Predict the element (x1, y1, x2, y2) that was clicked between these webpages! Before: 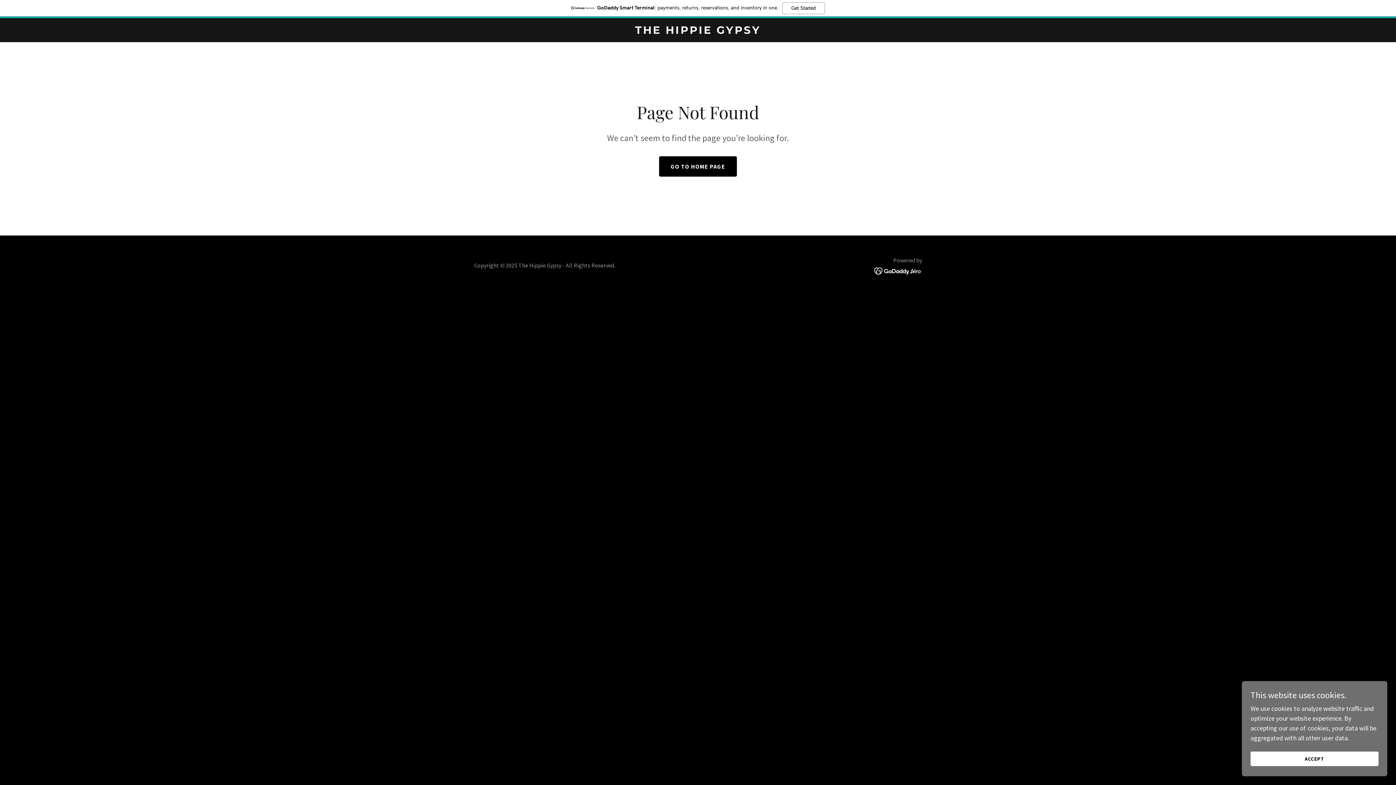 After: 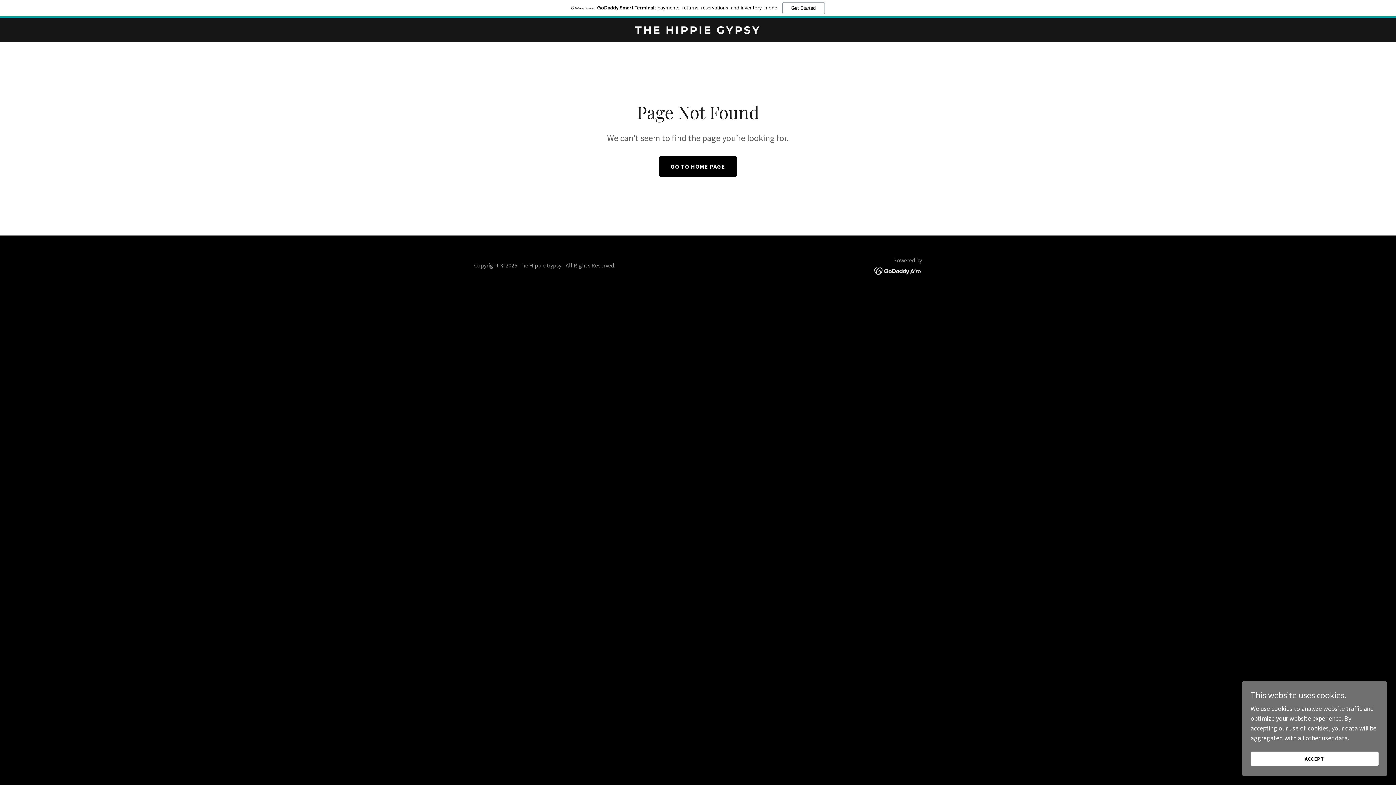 Action: bbox: (874, 266, 922, 274)